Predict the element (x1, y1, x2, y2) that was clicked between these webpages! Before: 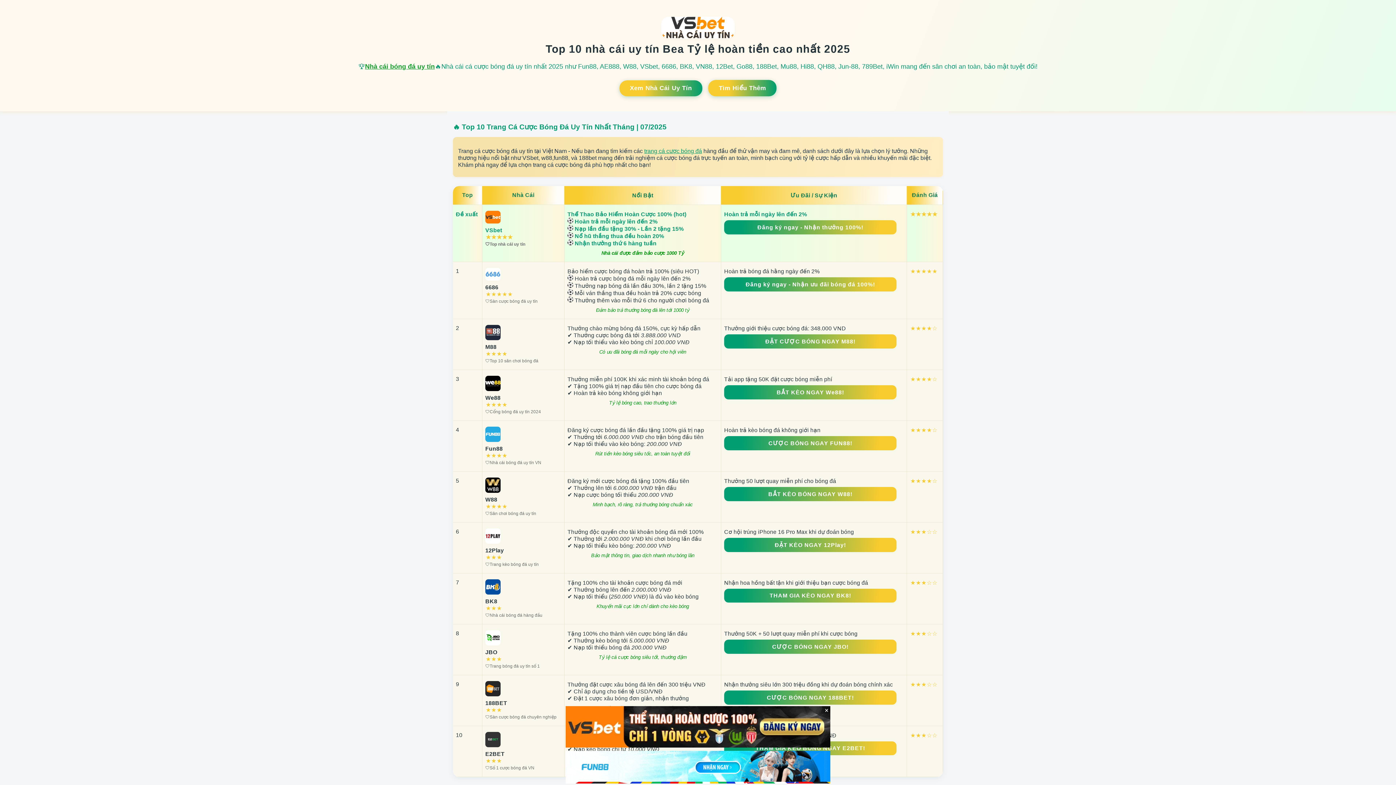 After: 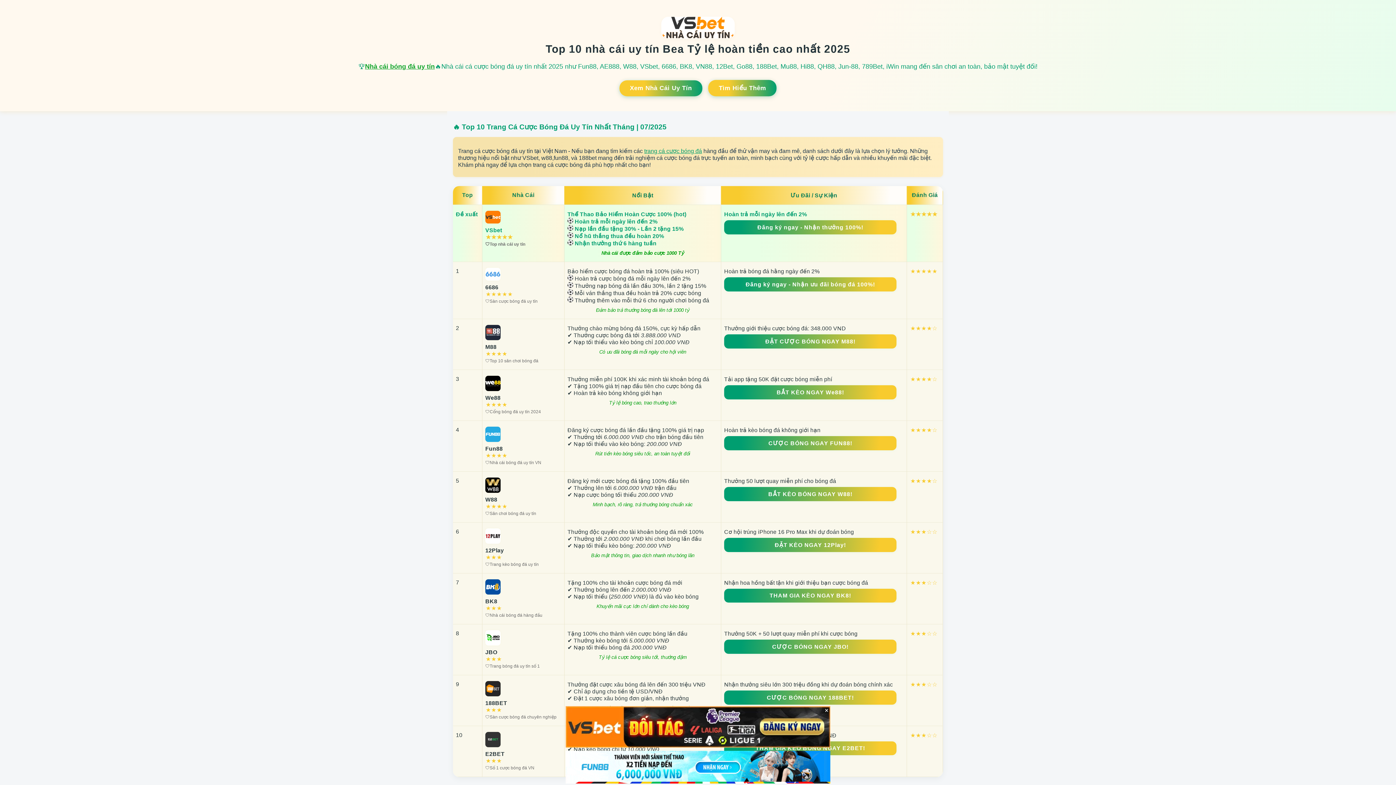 Action: bbox: (644, 148, 702, 154) label: trang cá cược bóng đá